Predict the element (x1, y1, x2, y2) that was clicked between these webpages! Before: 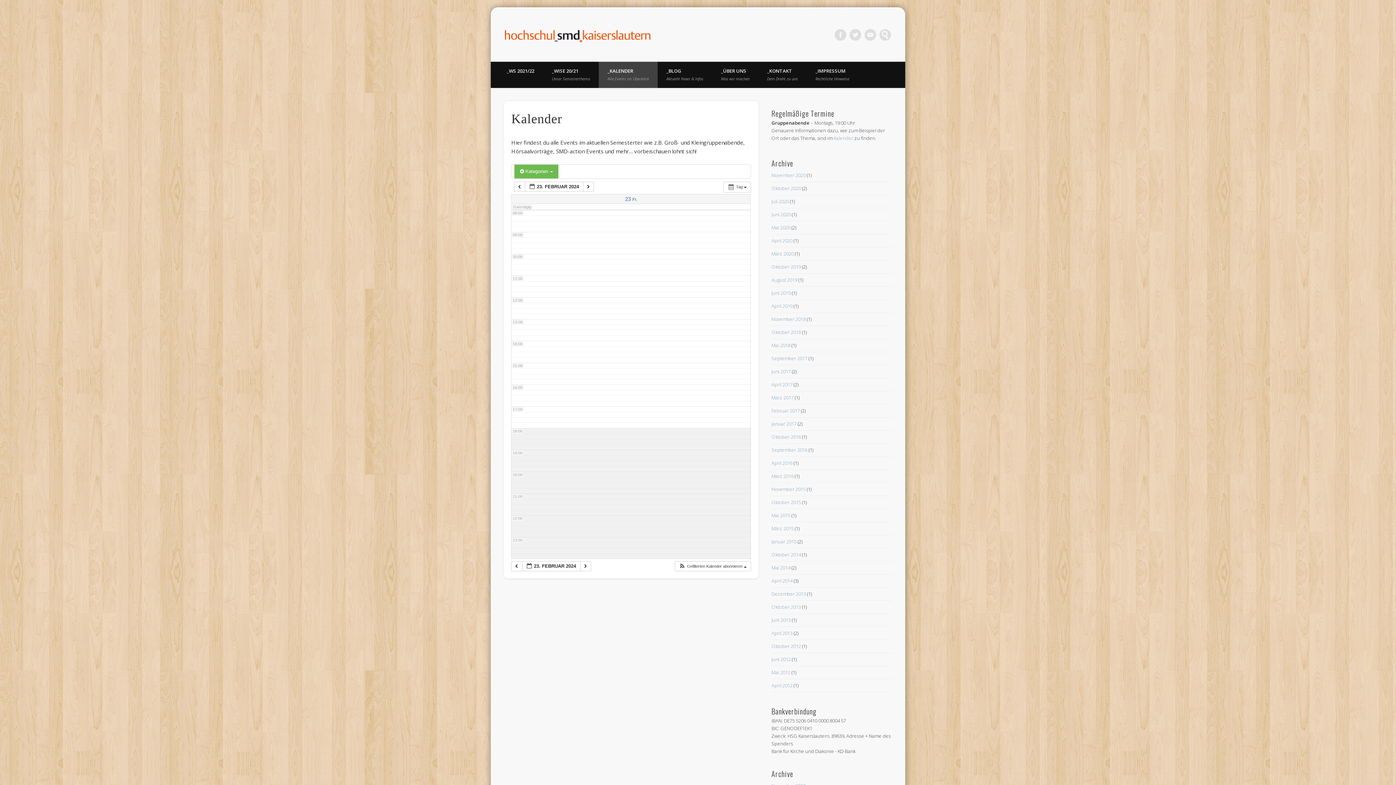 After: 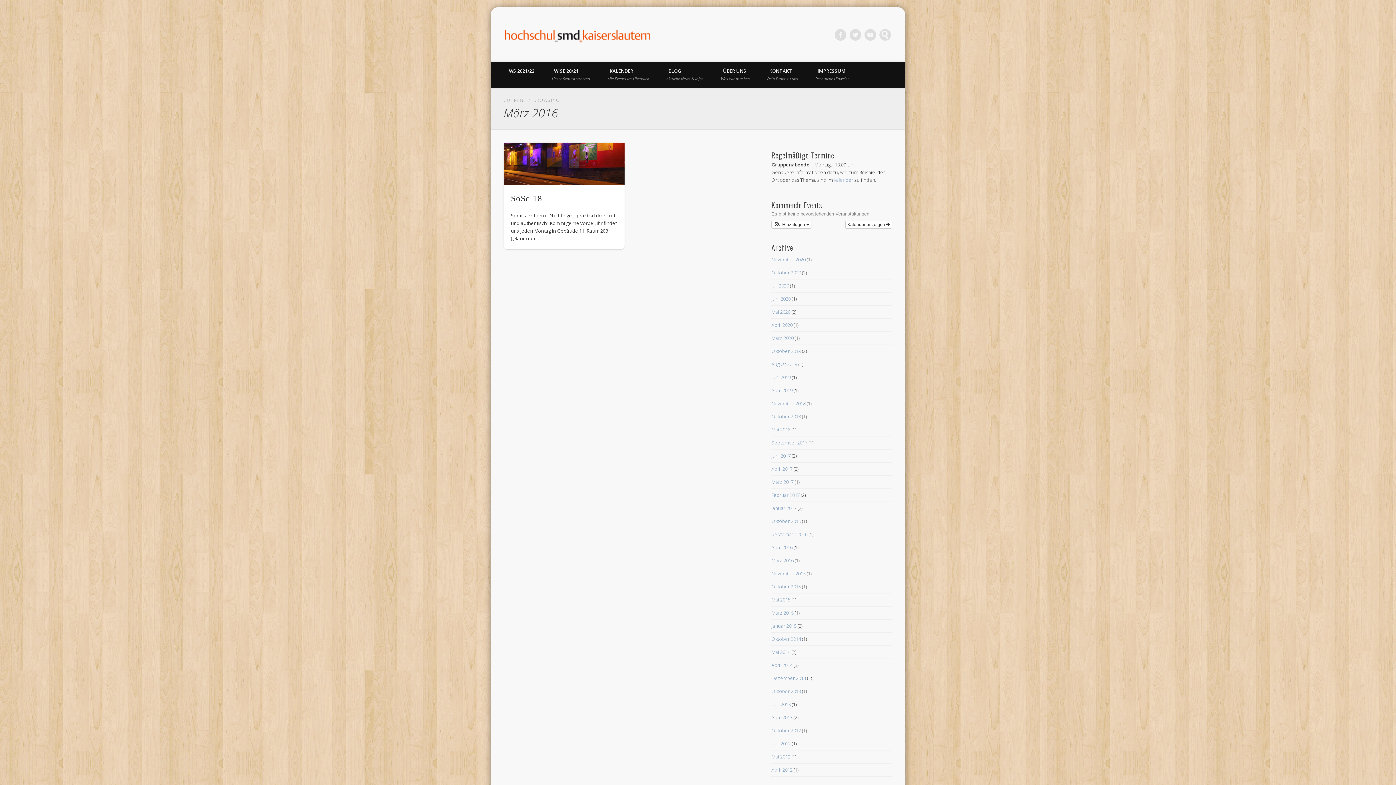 Action: bbox: (771, 473, 793, 479) label: März 2016